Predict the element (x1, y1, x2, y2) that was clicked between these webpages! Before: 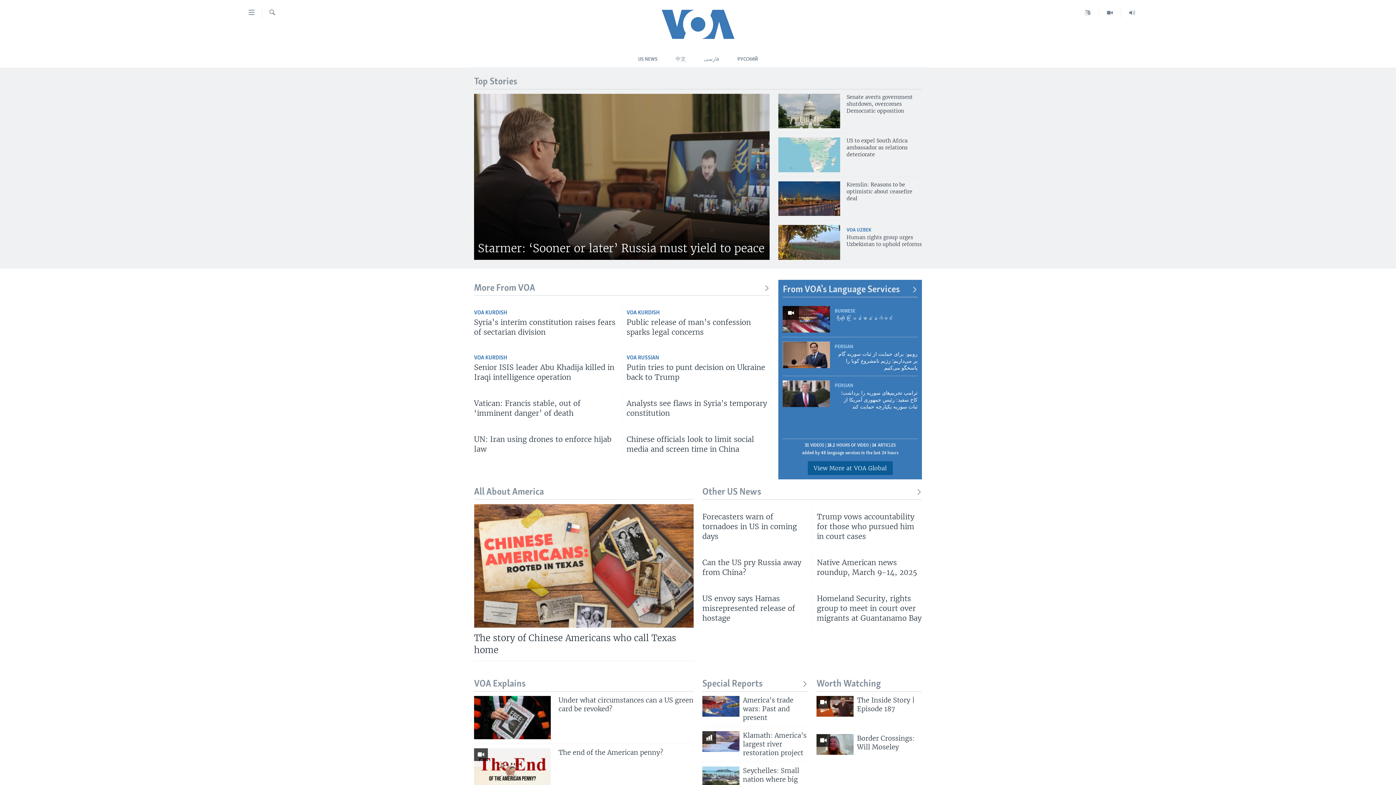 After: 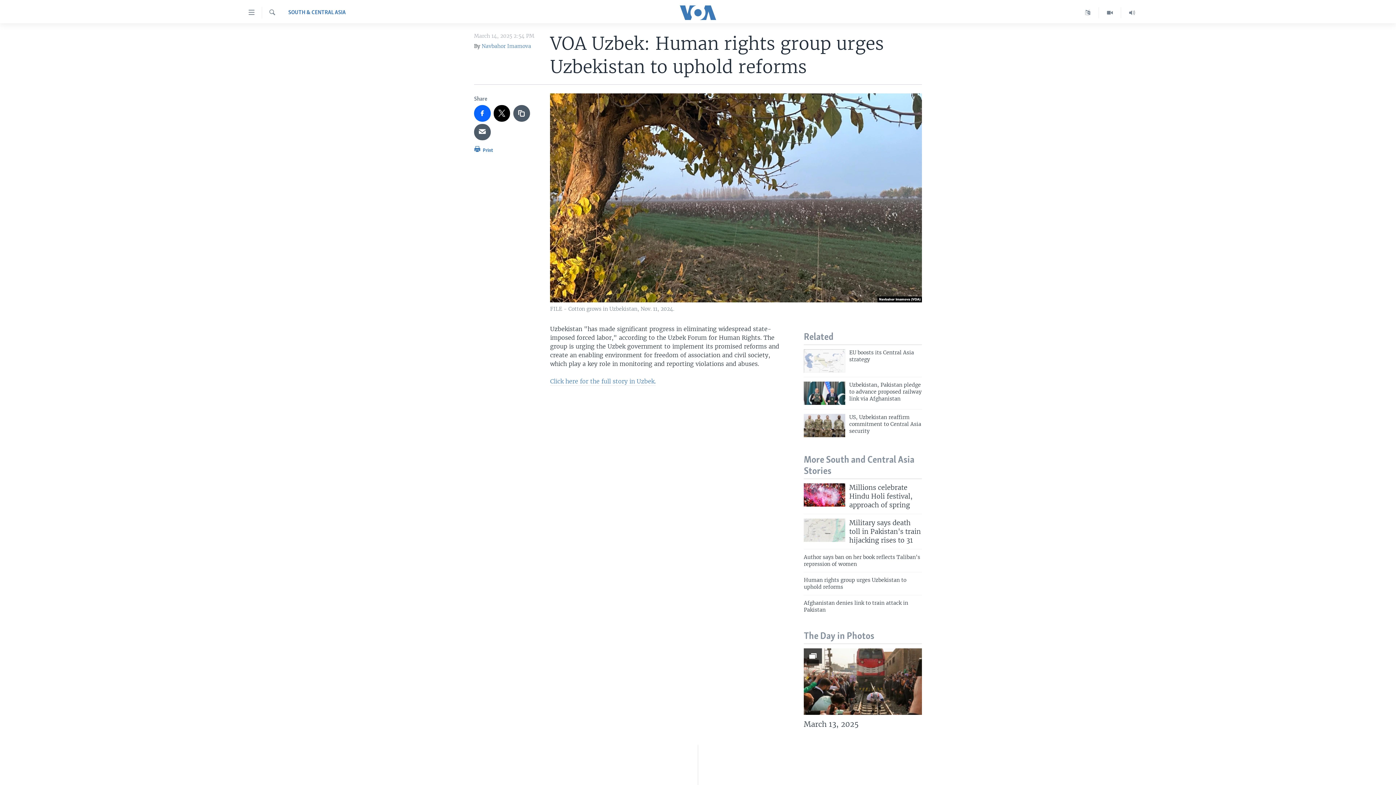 Action: label: Human rights group urges Uzbekistan to uphold reforms bbox: (846, 234, 922, 252)